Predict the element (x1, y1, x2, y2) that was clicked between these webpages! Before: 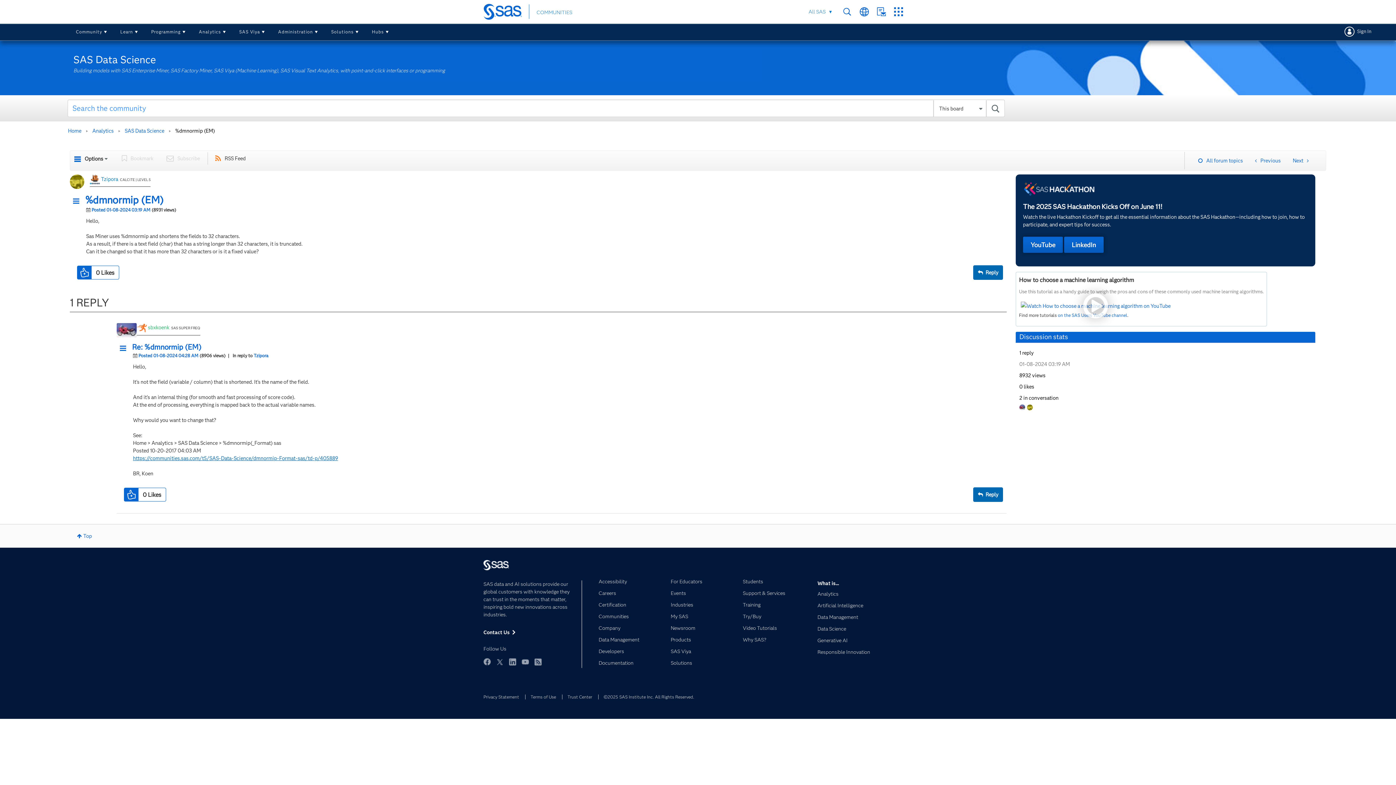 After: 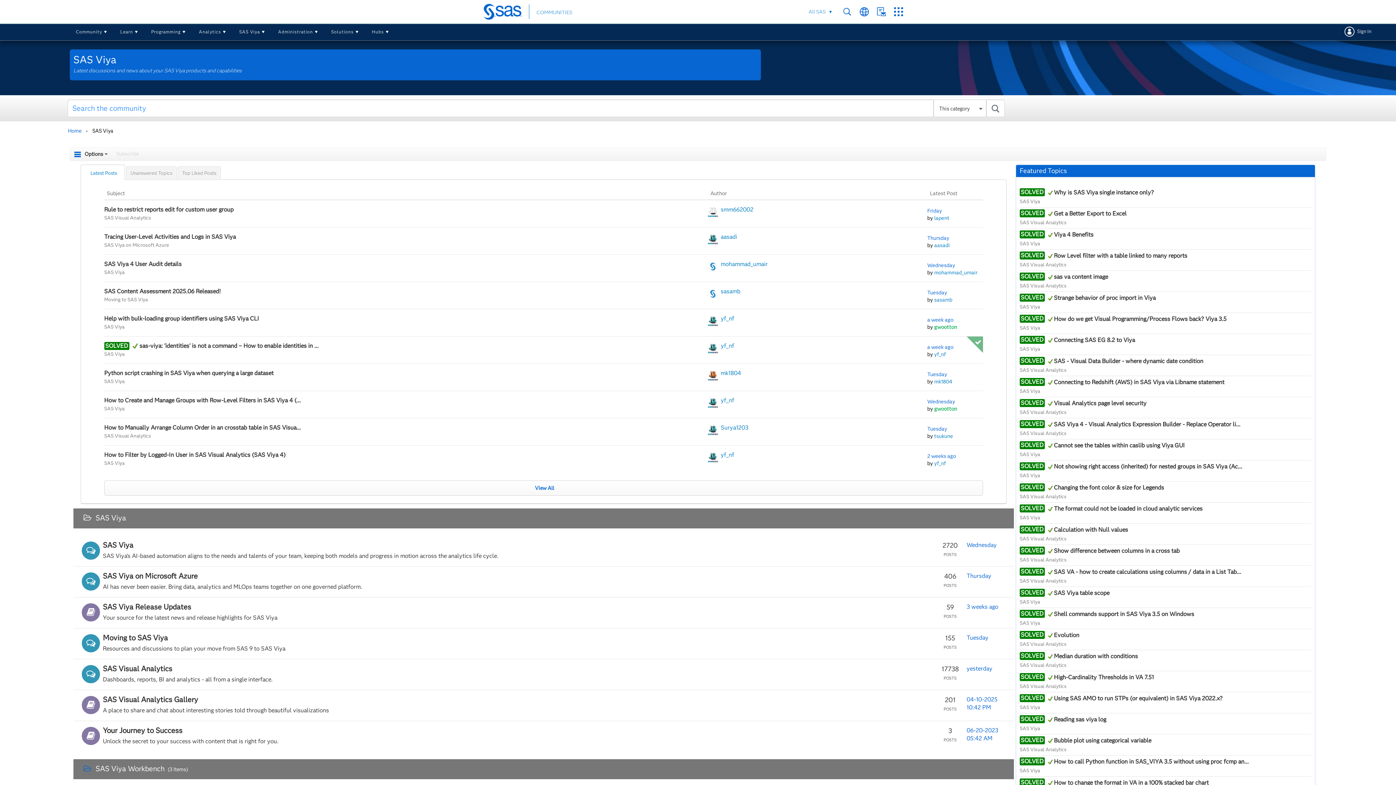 Action: label: SAS Viya bbox: (233, 23, 272, 40)